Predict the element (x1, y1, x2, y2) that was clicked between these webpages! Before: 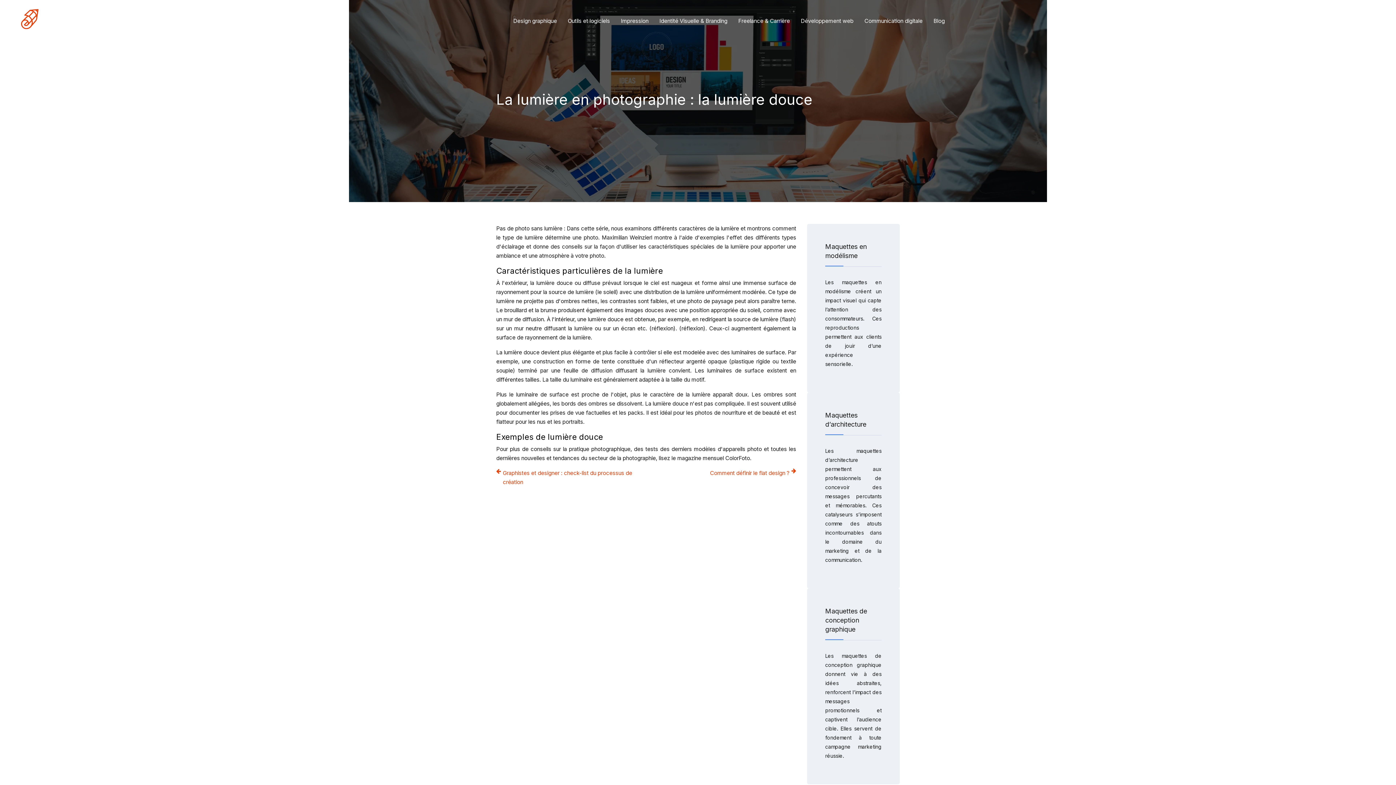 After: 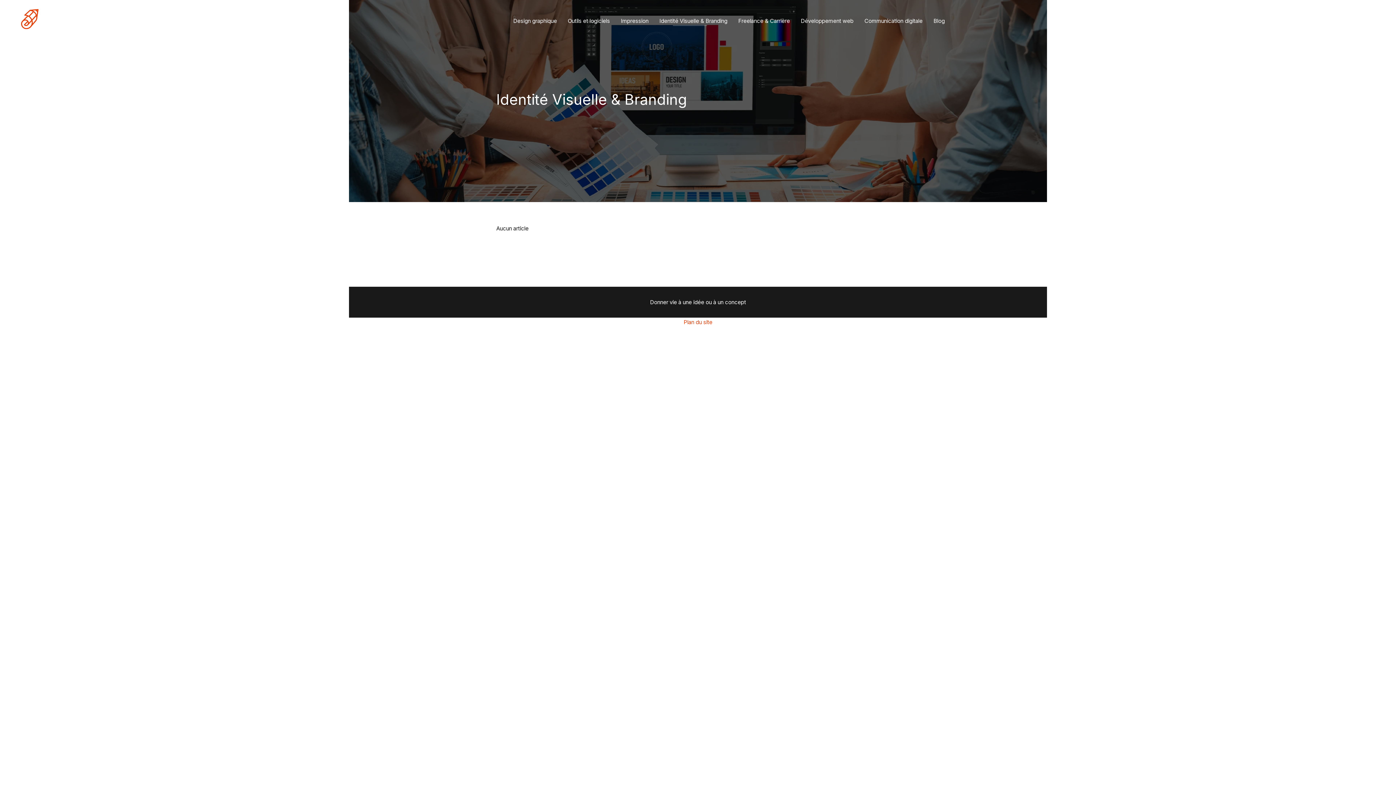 Action: label: Identité Visuelle & Branding bbox: (659, 16, 727, 25)